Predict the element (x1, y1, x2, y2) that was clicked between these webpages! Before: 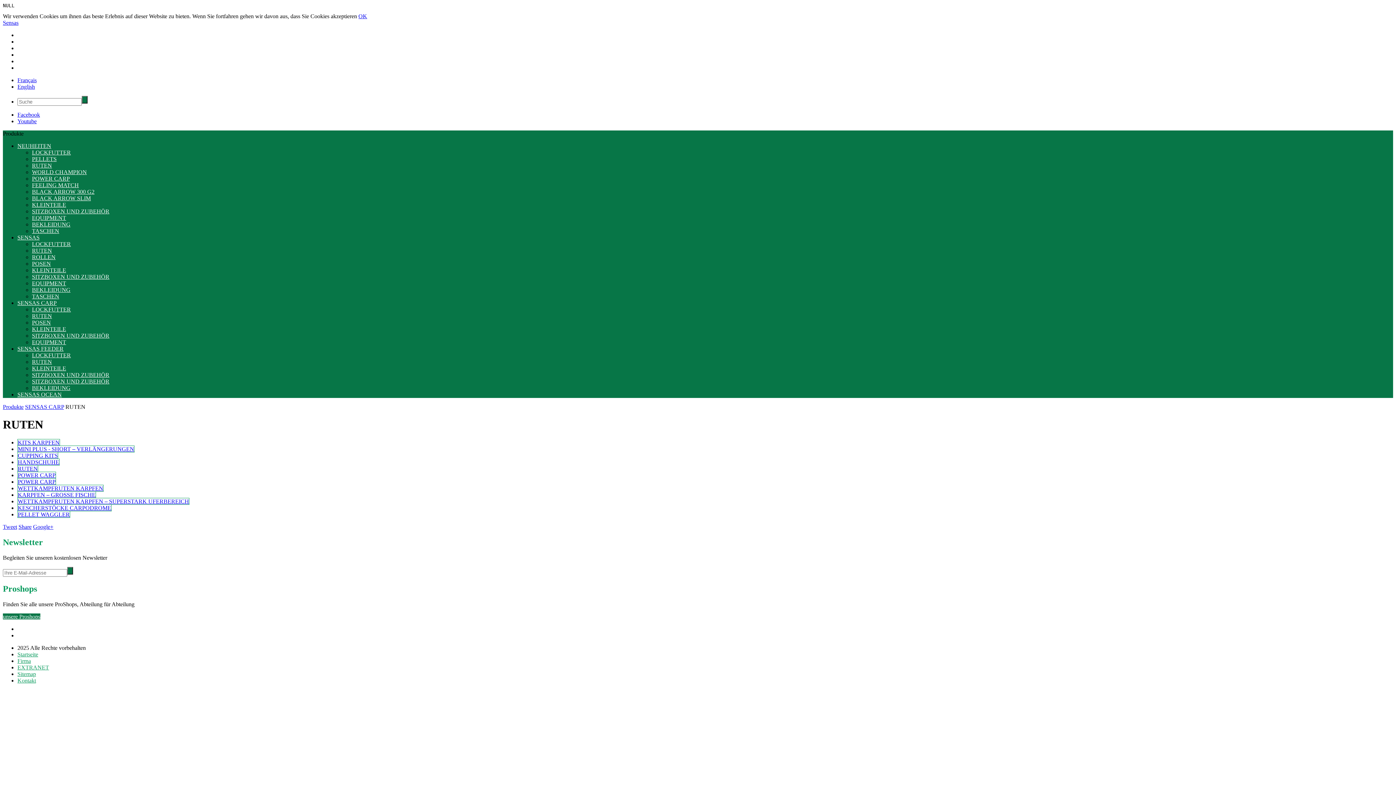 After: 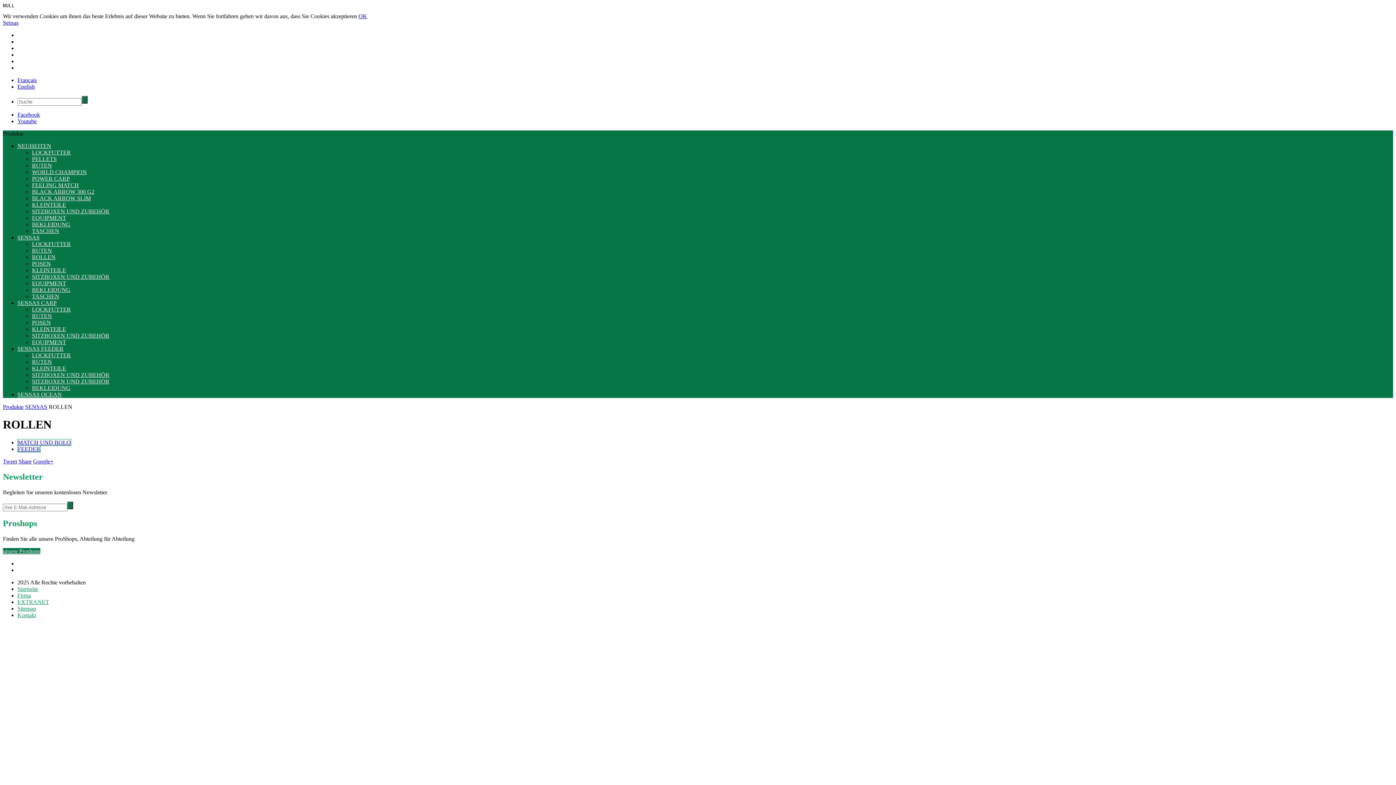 Action: bbox: (32, 254, 55, 260) label: ROLLEN